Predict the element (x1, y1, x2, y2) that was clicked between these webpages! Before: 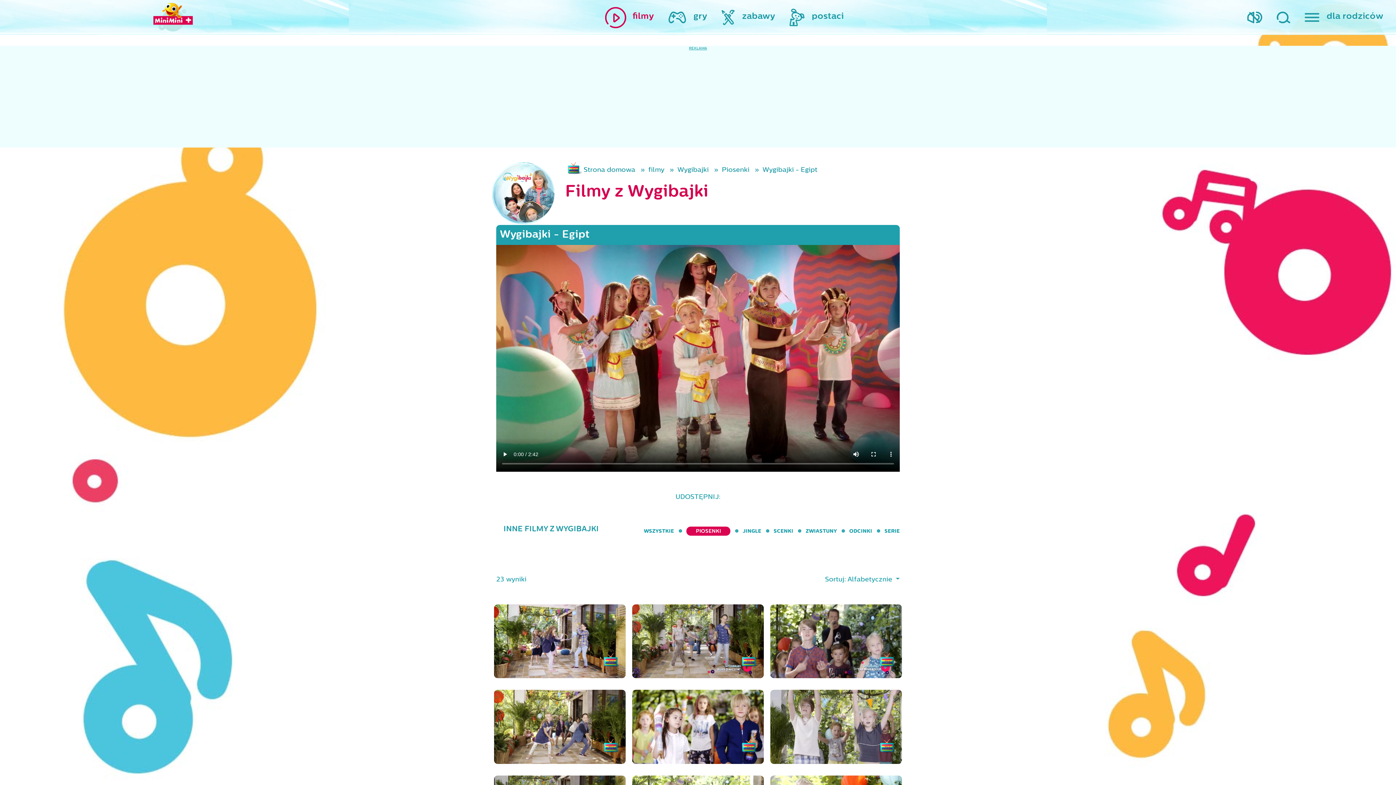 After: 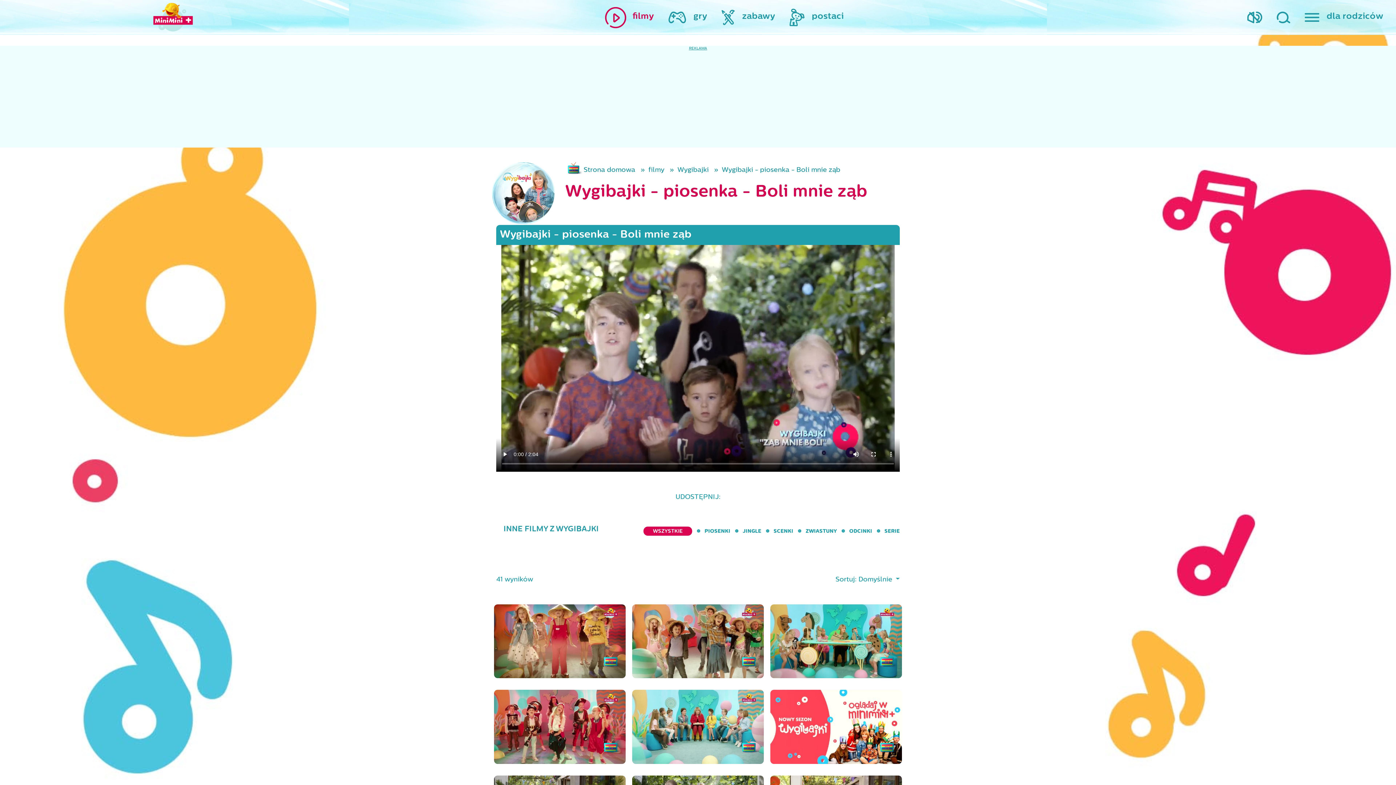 Action: bbox: (770, 604, 902, 678) label: Wygibajki - piosenka - Boli mnie ząb